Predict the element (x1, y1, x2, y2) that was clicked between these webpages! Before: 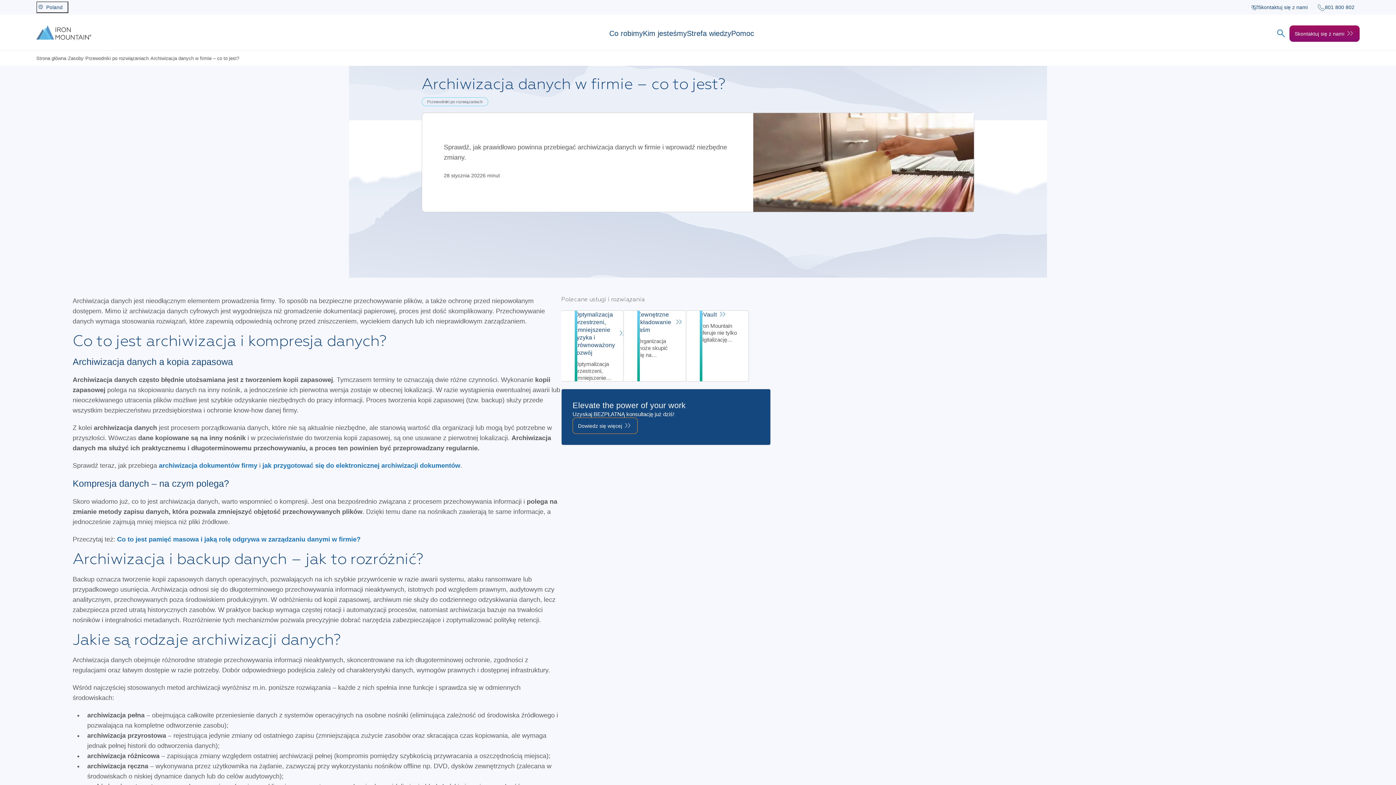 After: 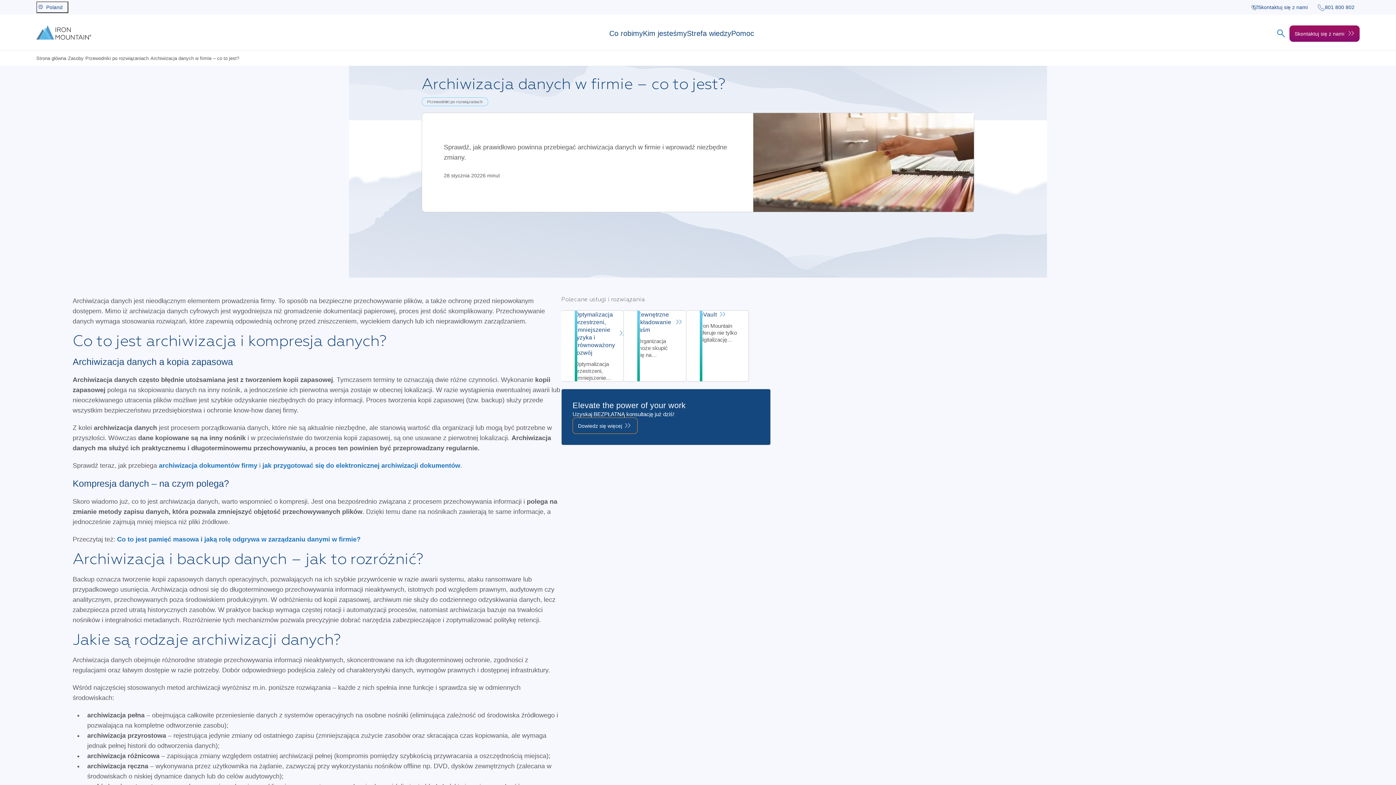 Action: label: Skontaktuj się z nami bbox: (1289, 25, 1359, 41)